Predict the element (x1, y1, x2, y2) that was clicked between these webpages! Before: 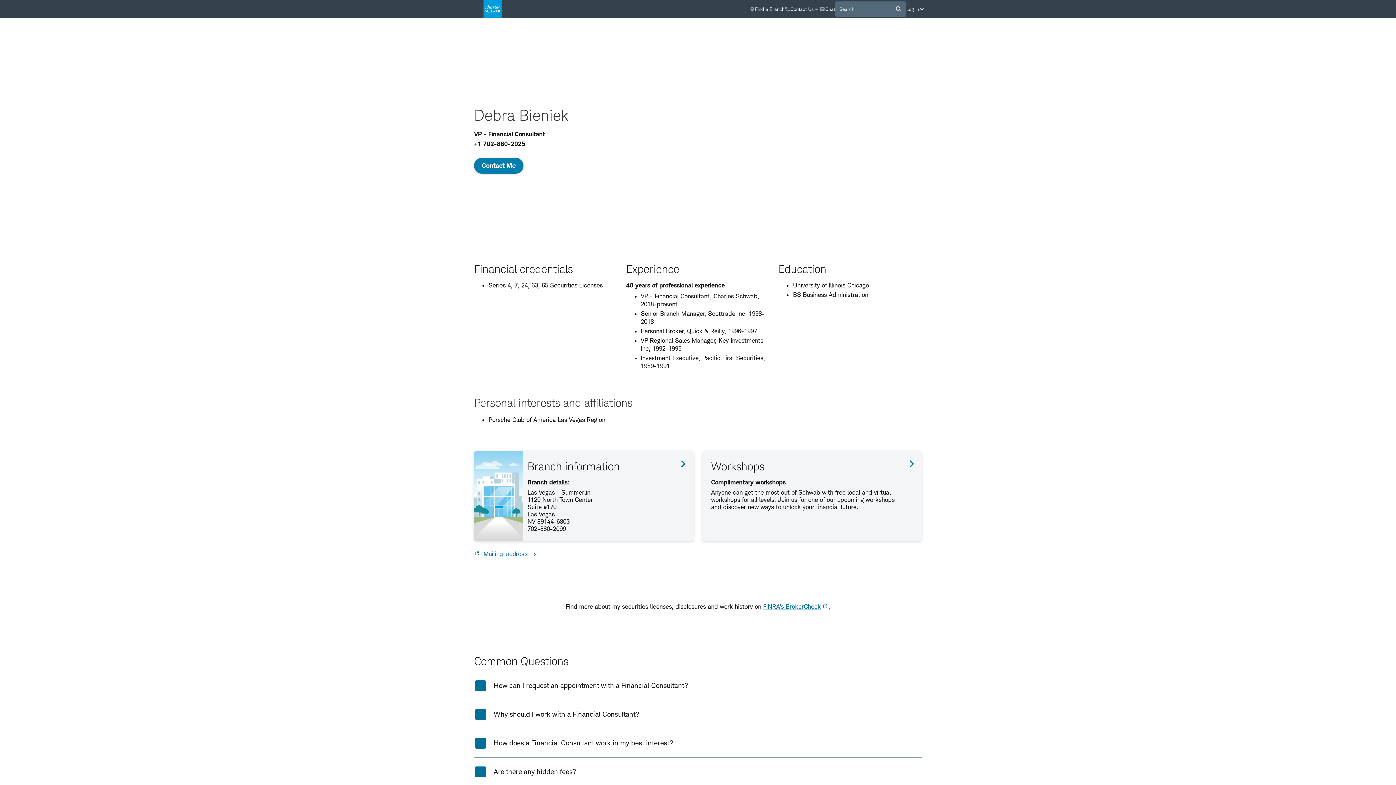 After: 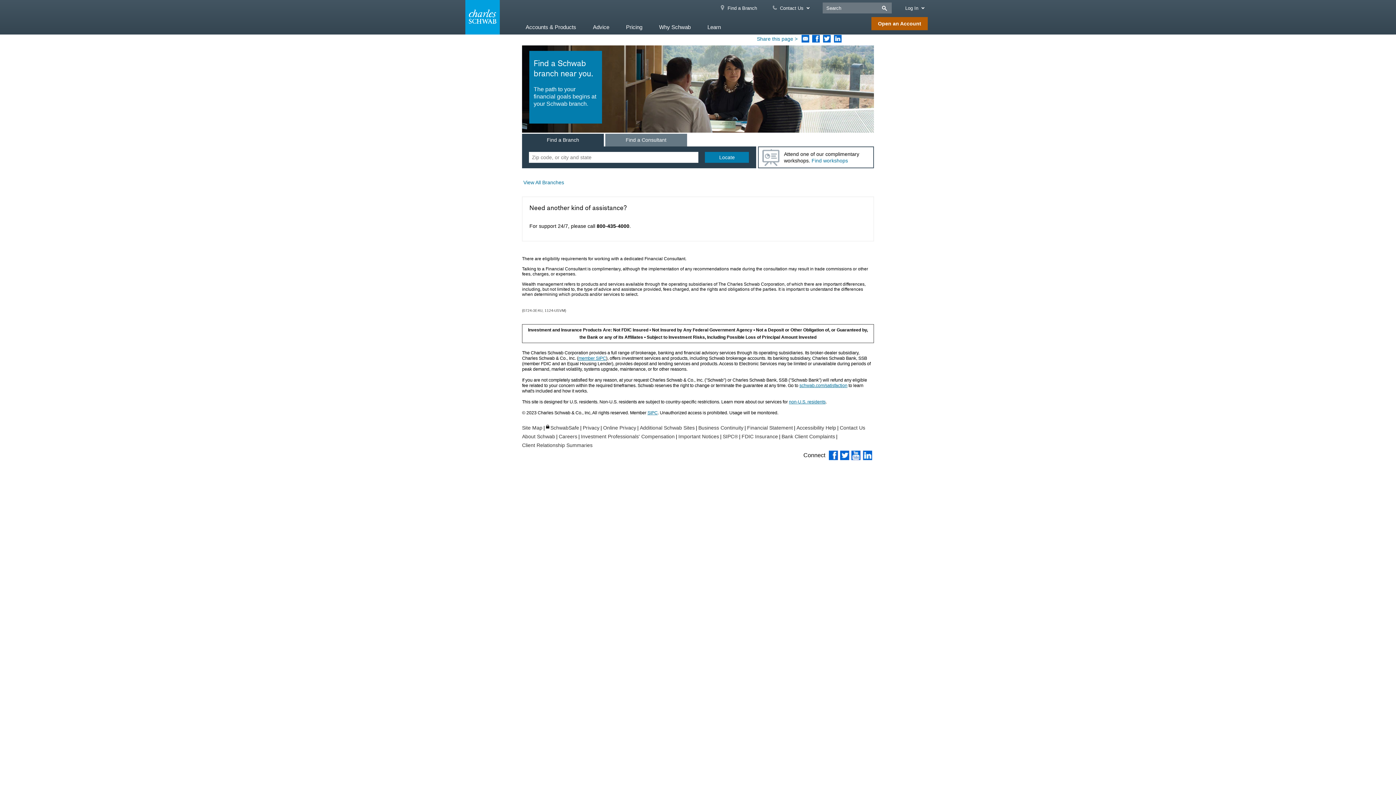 Action: label: Find a Branch bbox: (749, 5, 784, 12)